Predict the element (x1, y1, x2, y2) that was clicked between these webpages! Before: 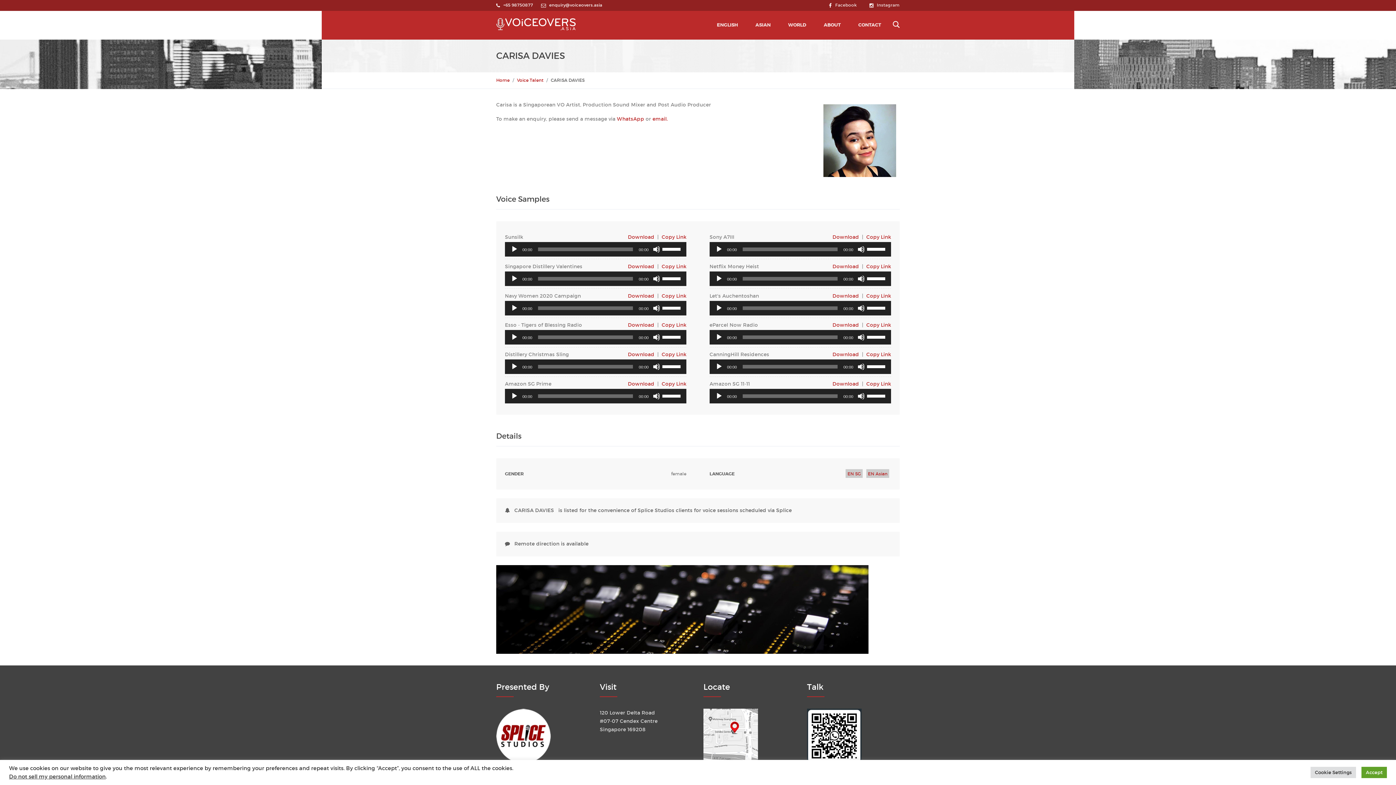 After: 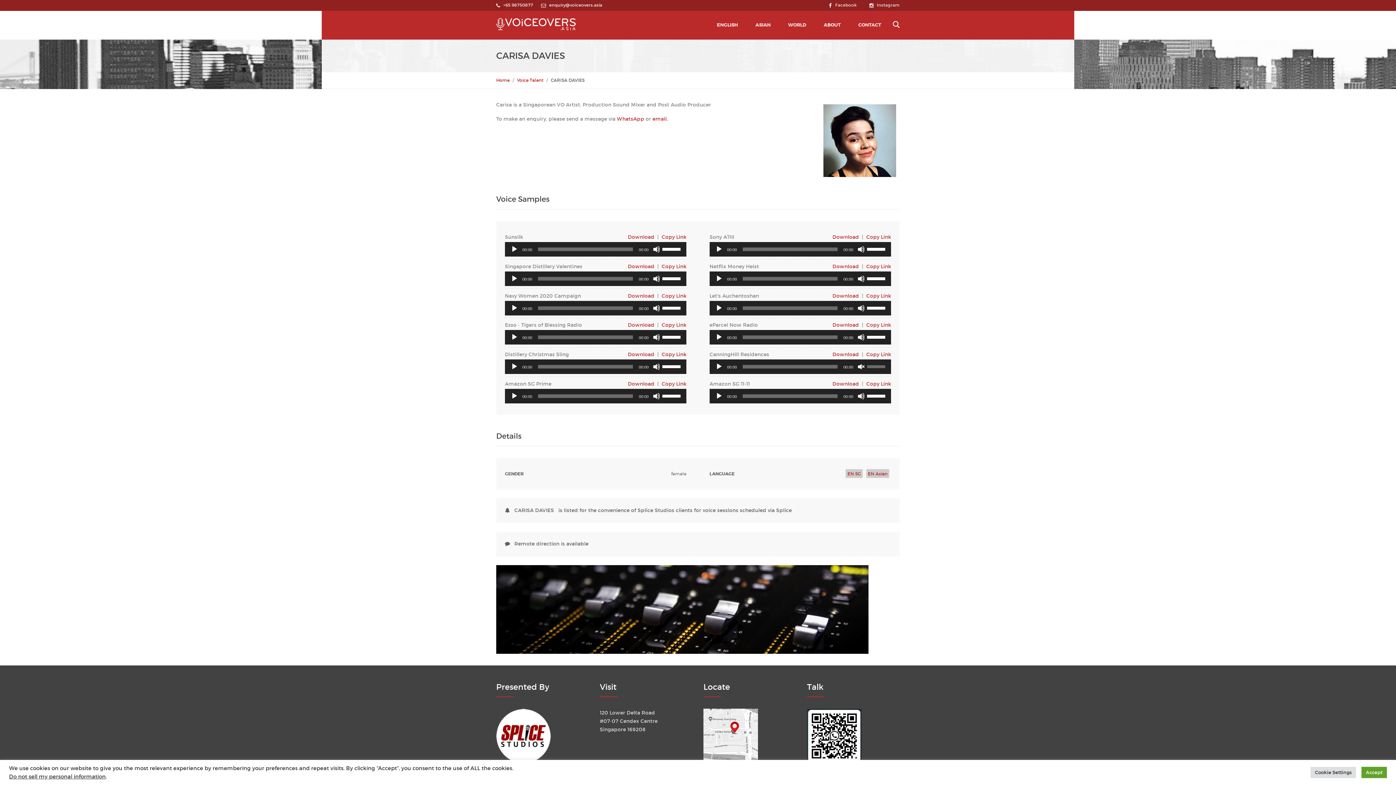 Action: bbox: (857, 363, 865, 370) label: Mute